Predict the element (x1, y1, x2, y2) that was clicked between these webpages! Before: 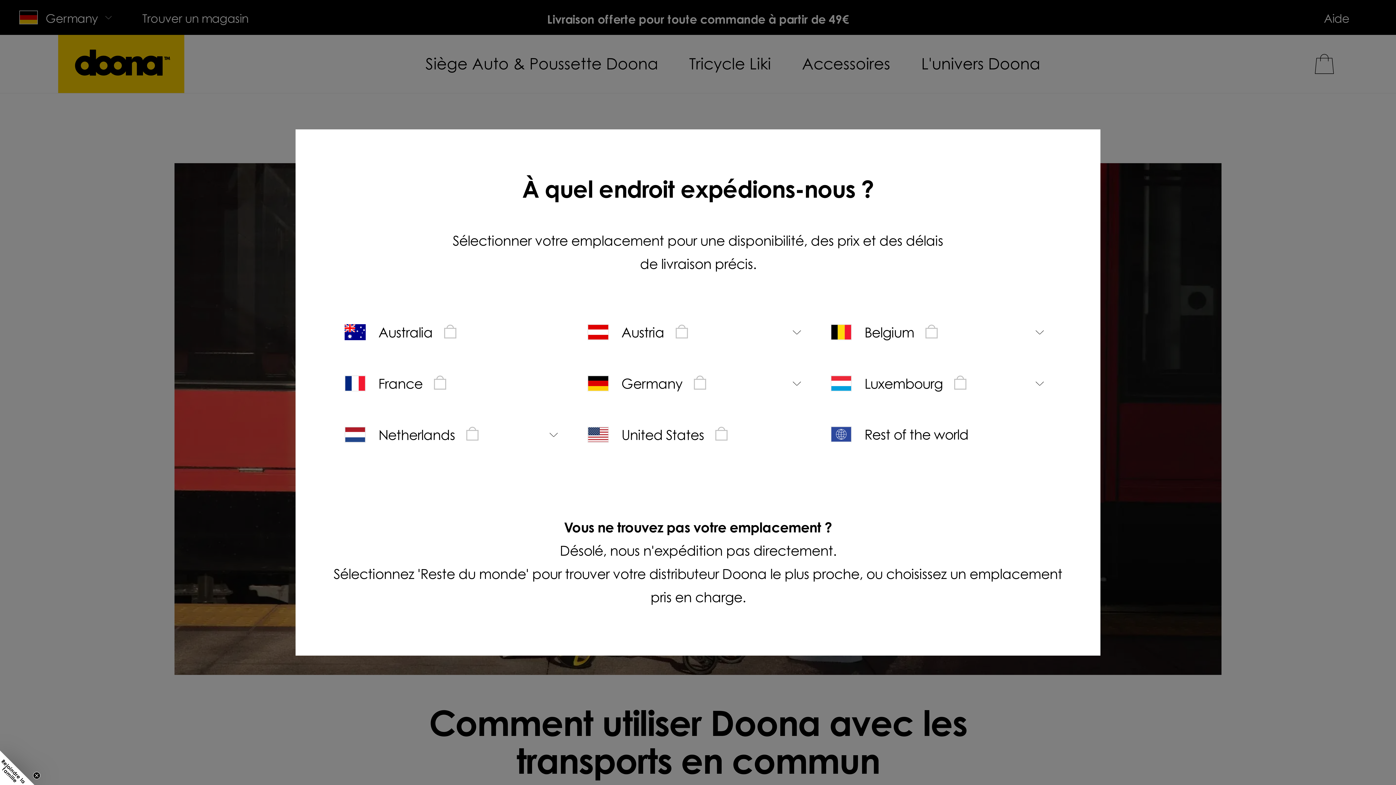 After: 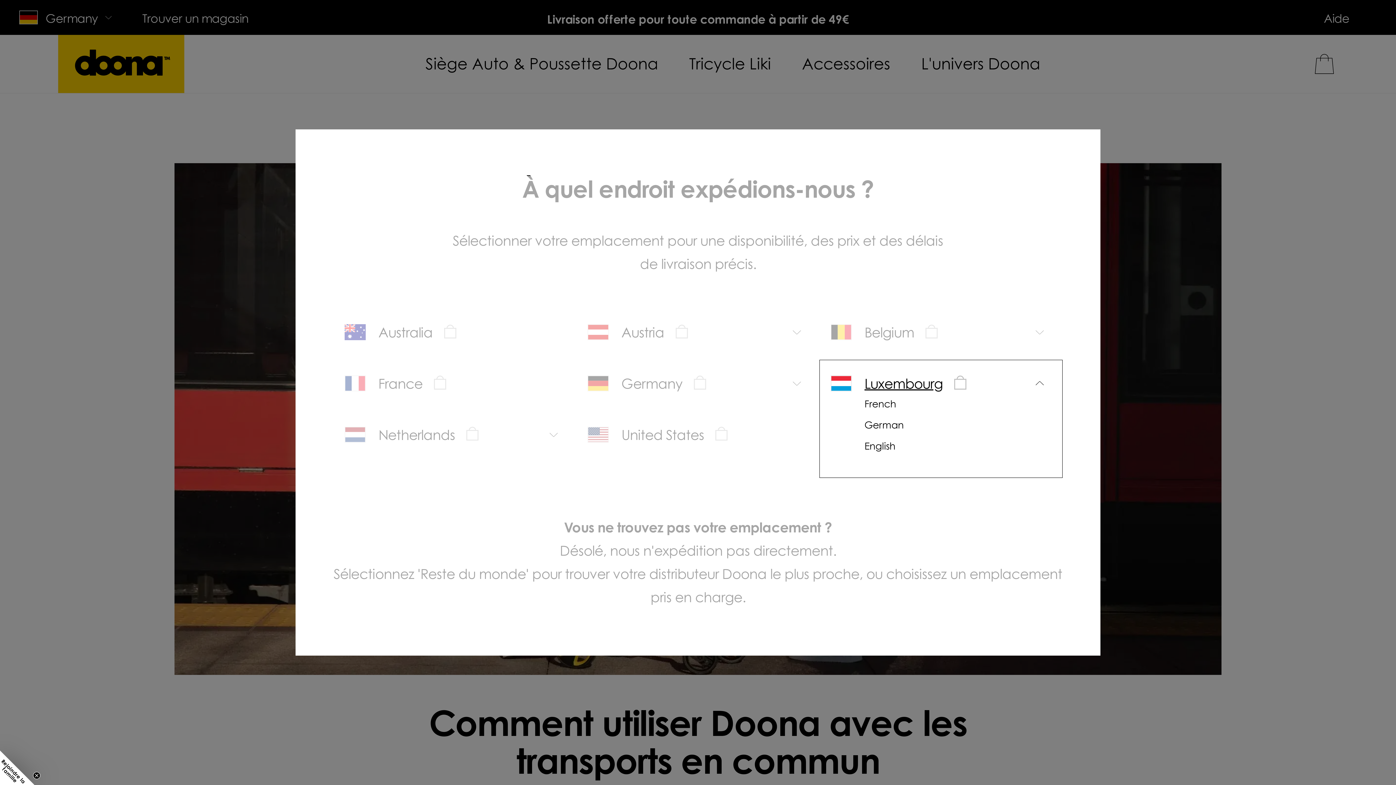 Action: bbox: (820, 360, 1062, 406) label: Luxembourg